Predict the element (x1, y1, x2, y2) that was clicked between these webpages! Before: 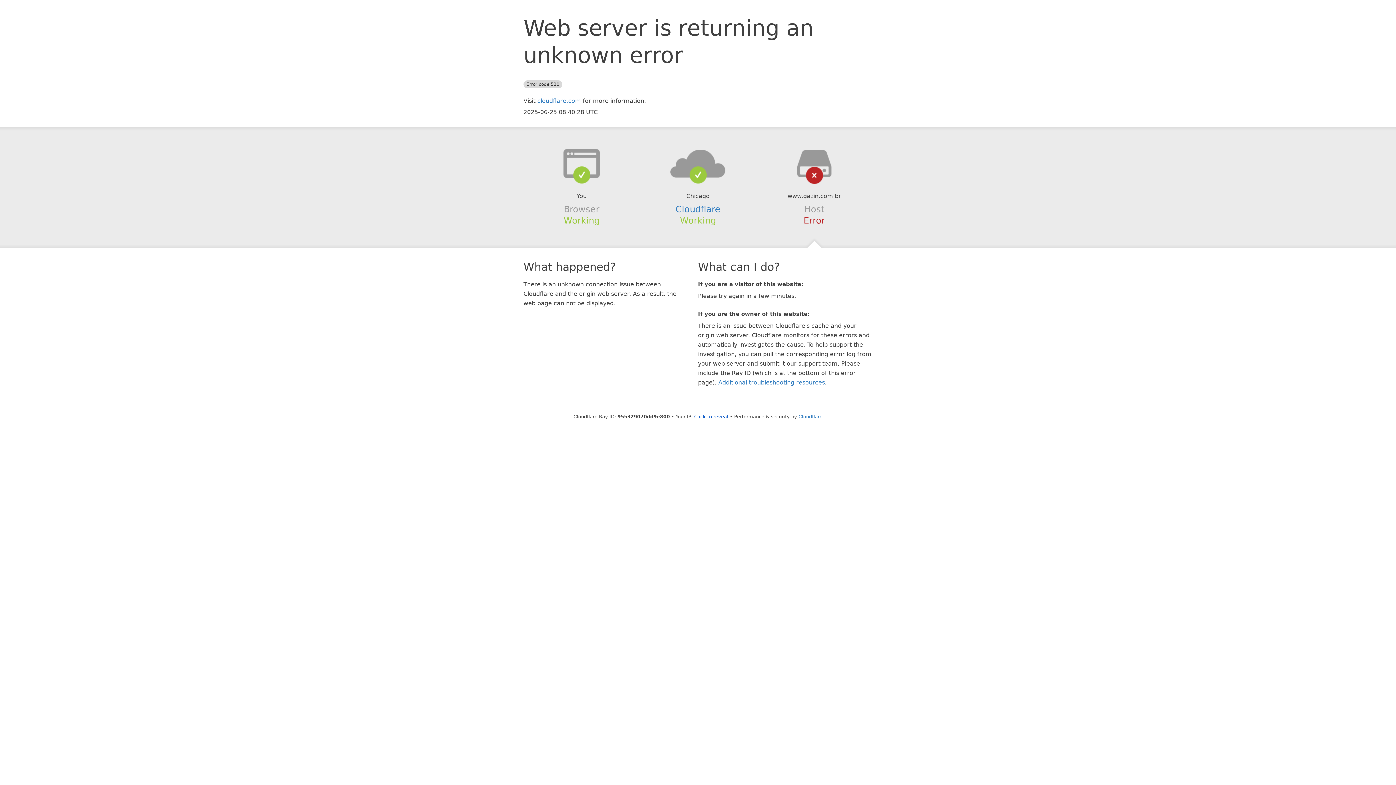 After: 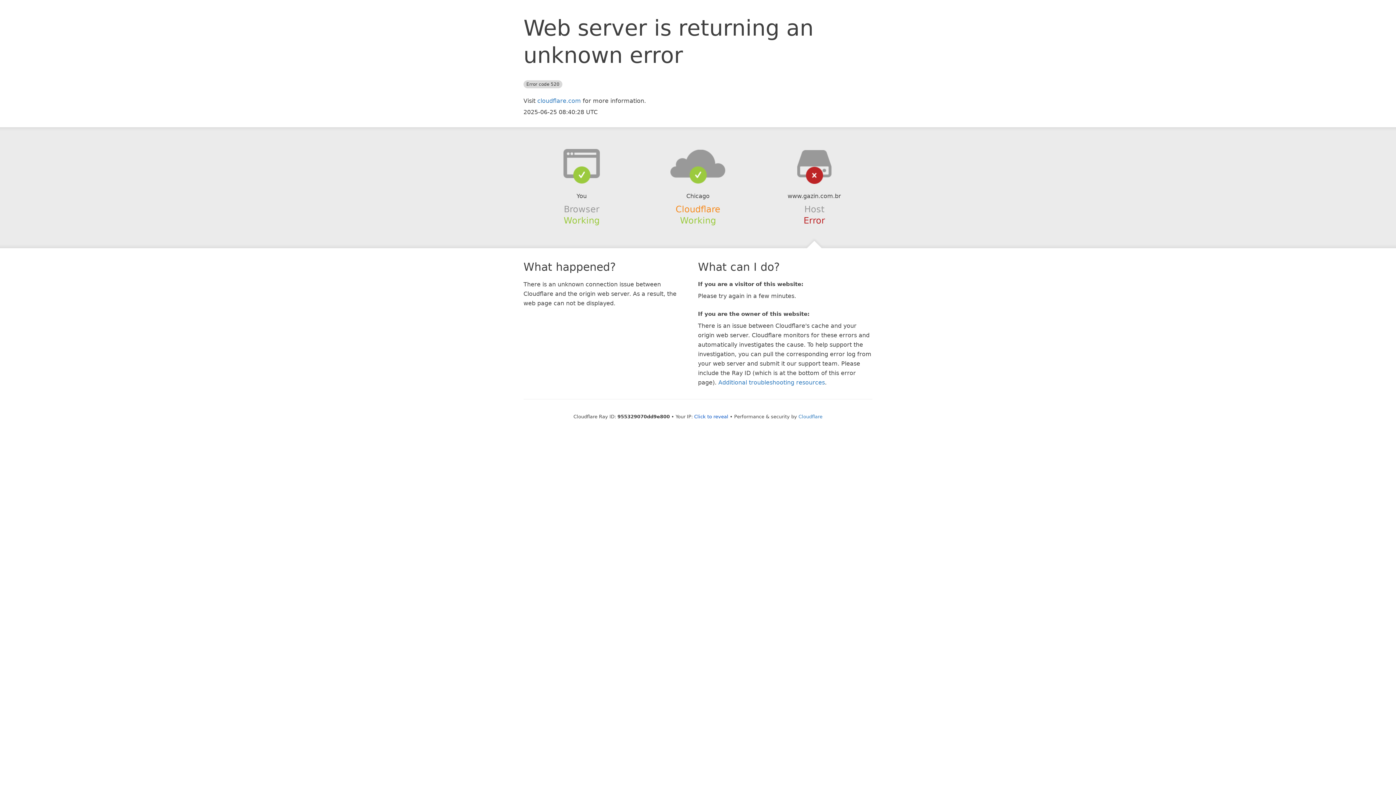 Action: bbox: (675, 204, 720, 214) label: Cloudflare